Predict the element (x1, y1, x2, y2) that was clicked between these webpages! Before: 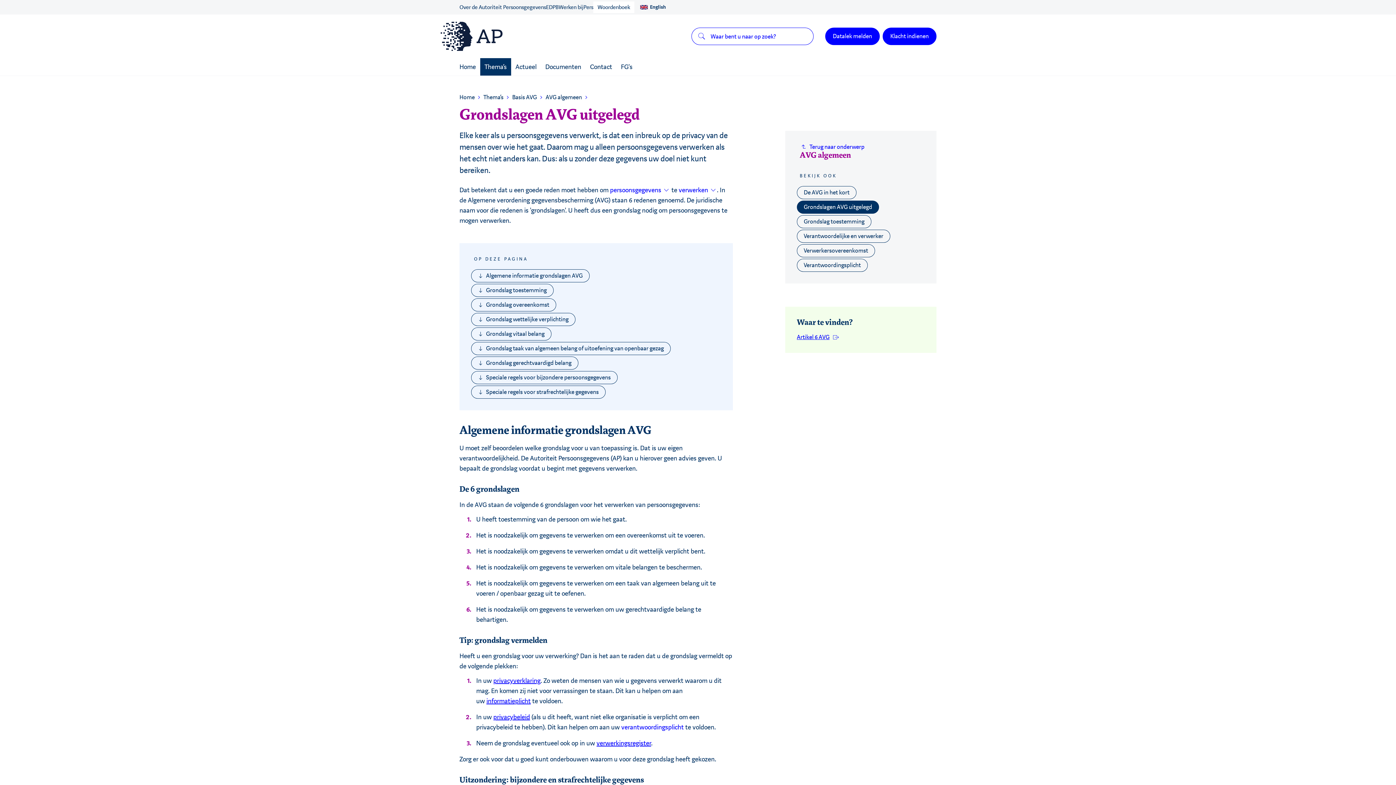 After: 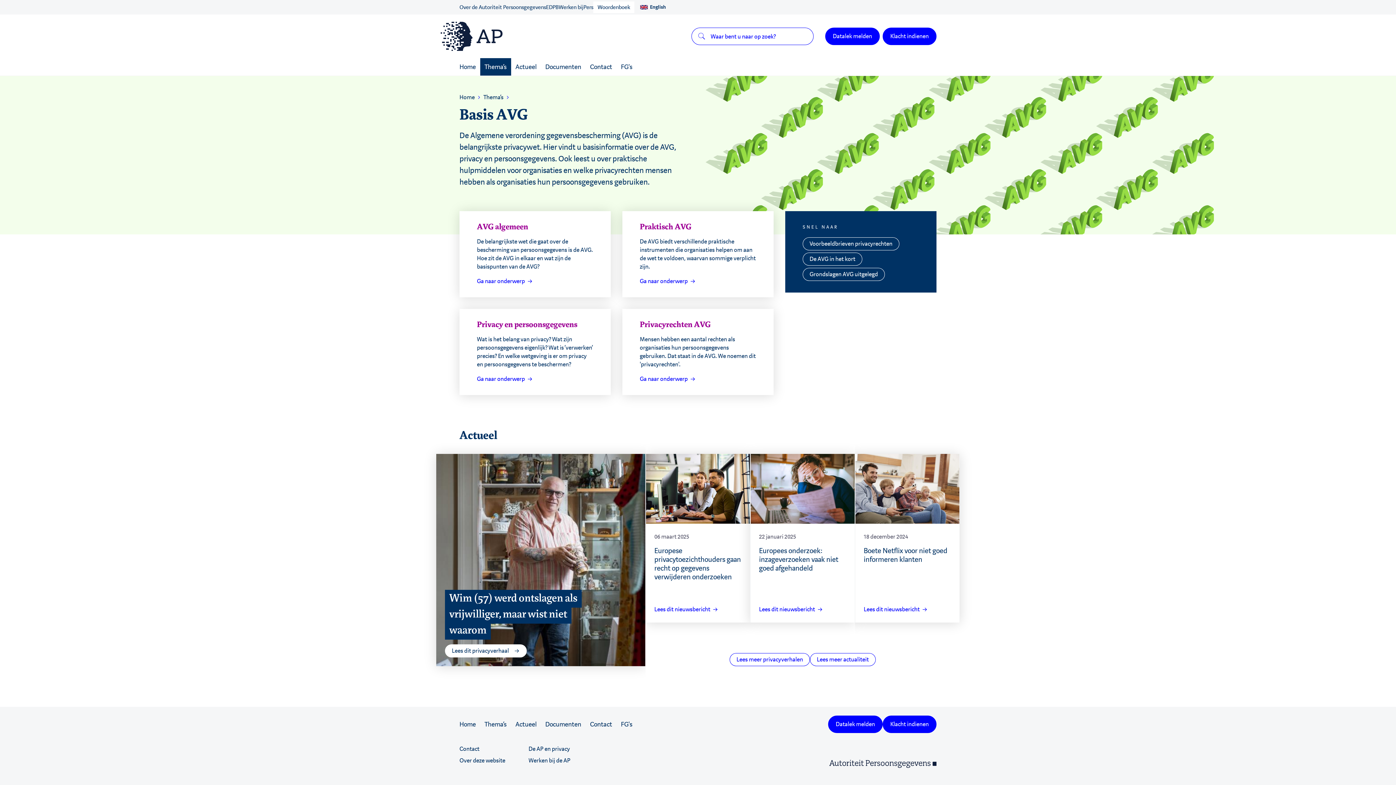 Action: label: Basis AVG bbox: (512, 93, 537, 101)